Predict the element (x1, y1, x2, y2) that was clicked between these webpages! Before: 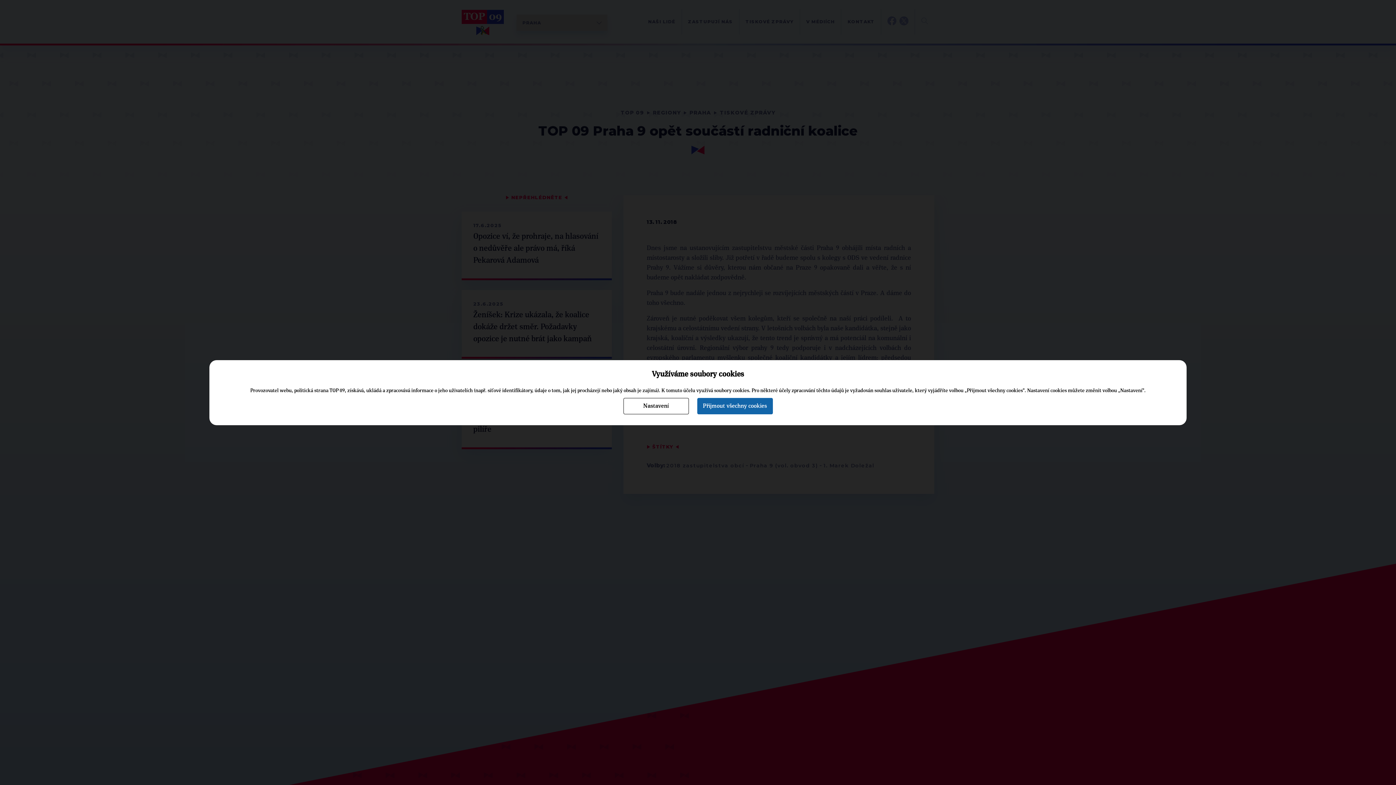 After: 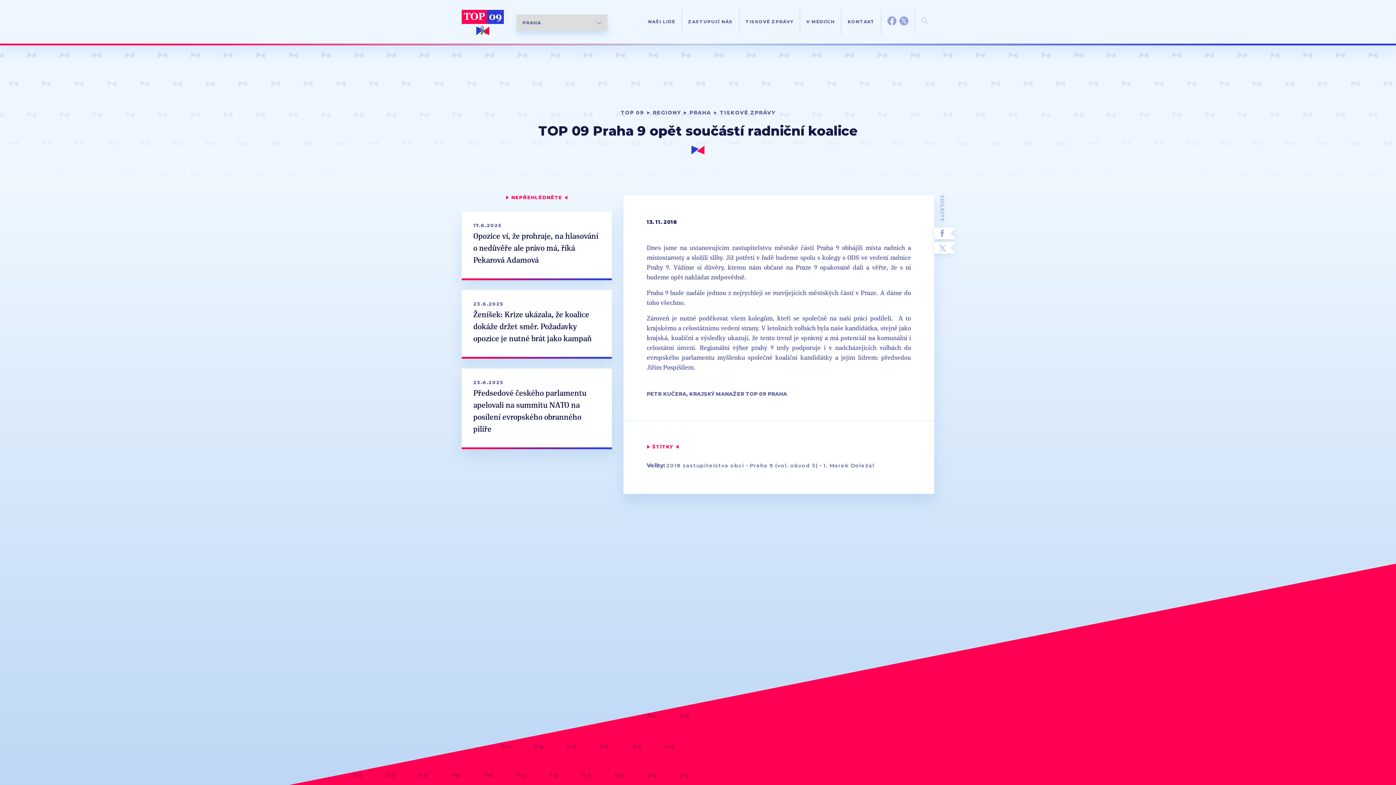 Action: label: Přijmout všechny cookies bbox: (697, 398, 772, 414)